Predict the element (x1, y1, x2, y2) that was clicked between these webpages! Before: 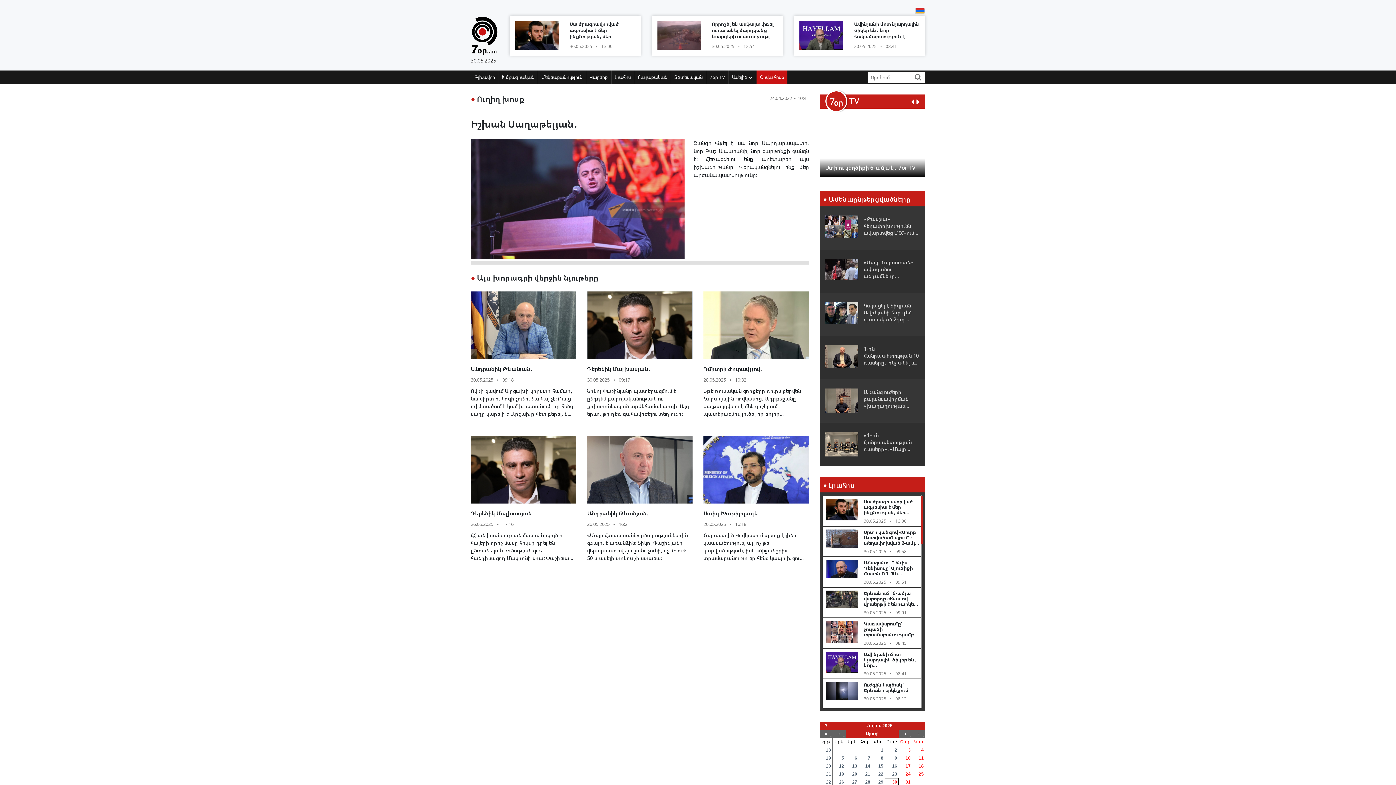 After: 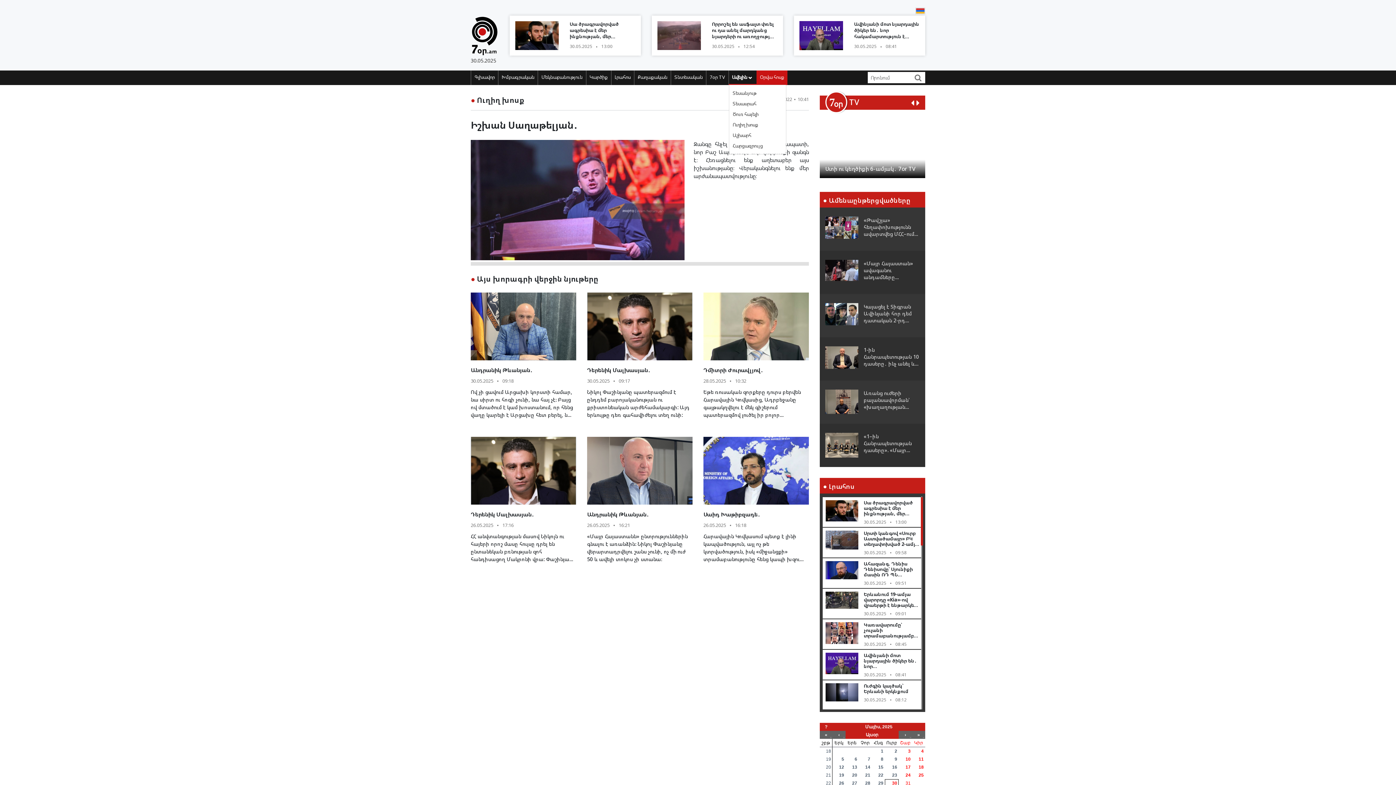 Action: bbox: (728, 70, 756, 83) label: Ավելին 